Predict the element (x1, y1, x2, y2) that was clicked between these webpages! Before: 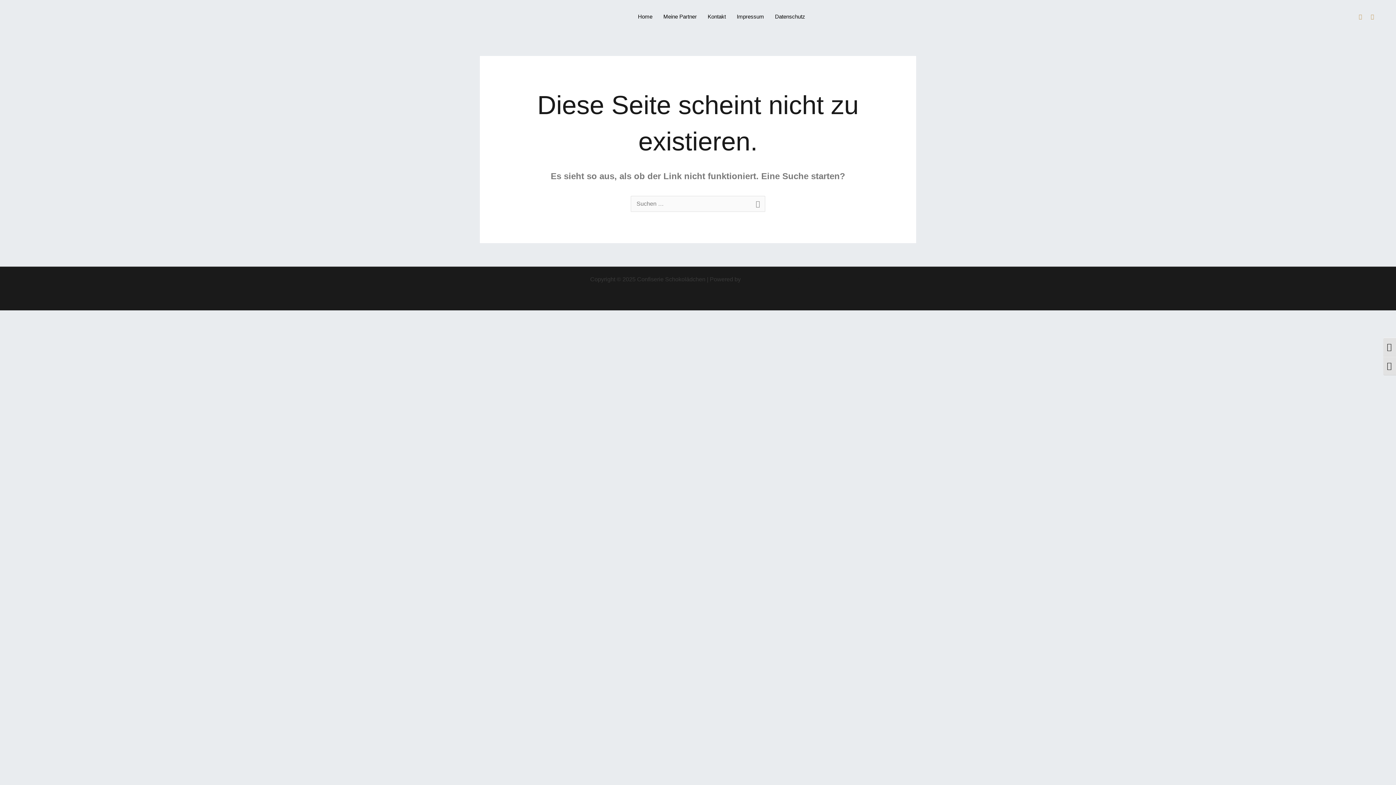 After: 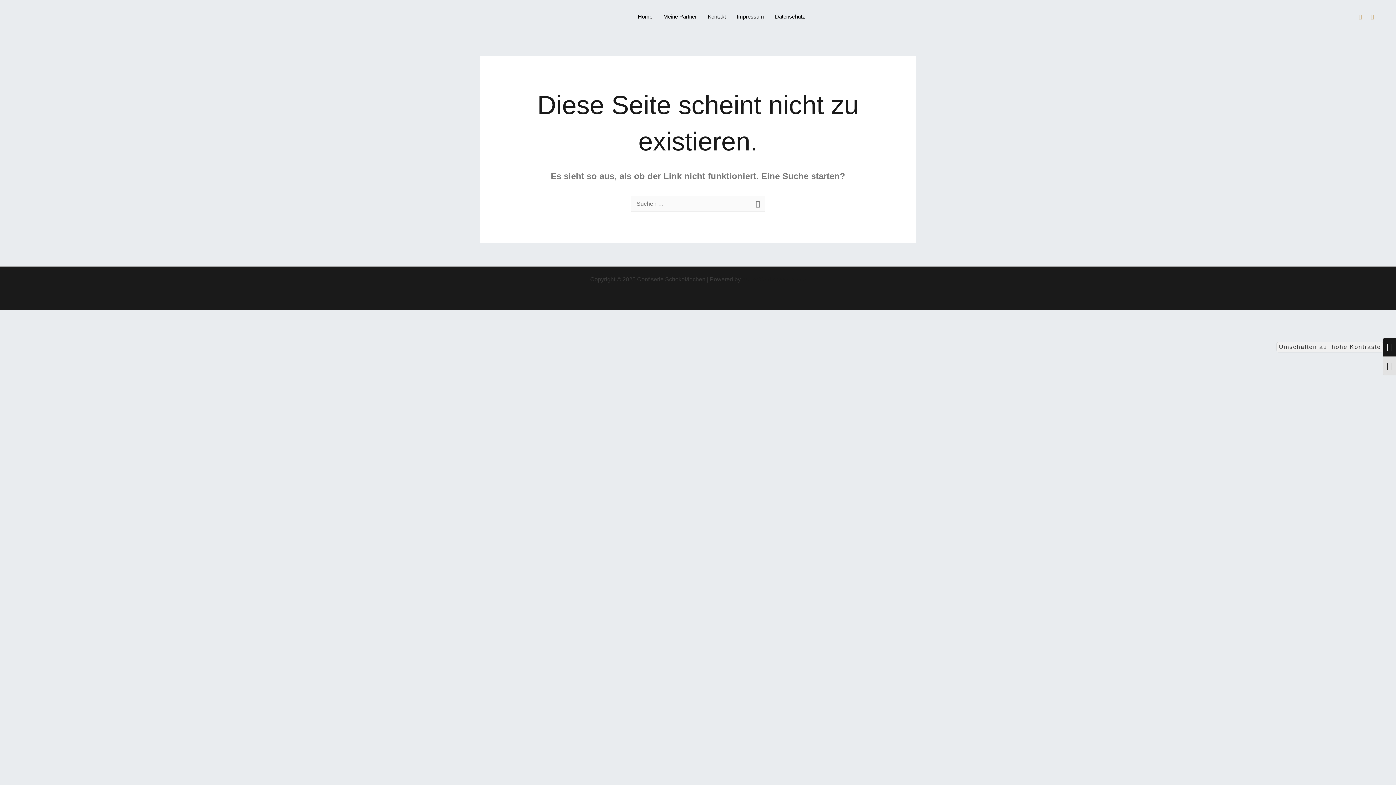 Action: label: UMSCHALTEN AUF HOHE KONTRASTE bbox: (1383, 337, 1396, 356)